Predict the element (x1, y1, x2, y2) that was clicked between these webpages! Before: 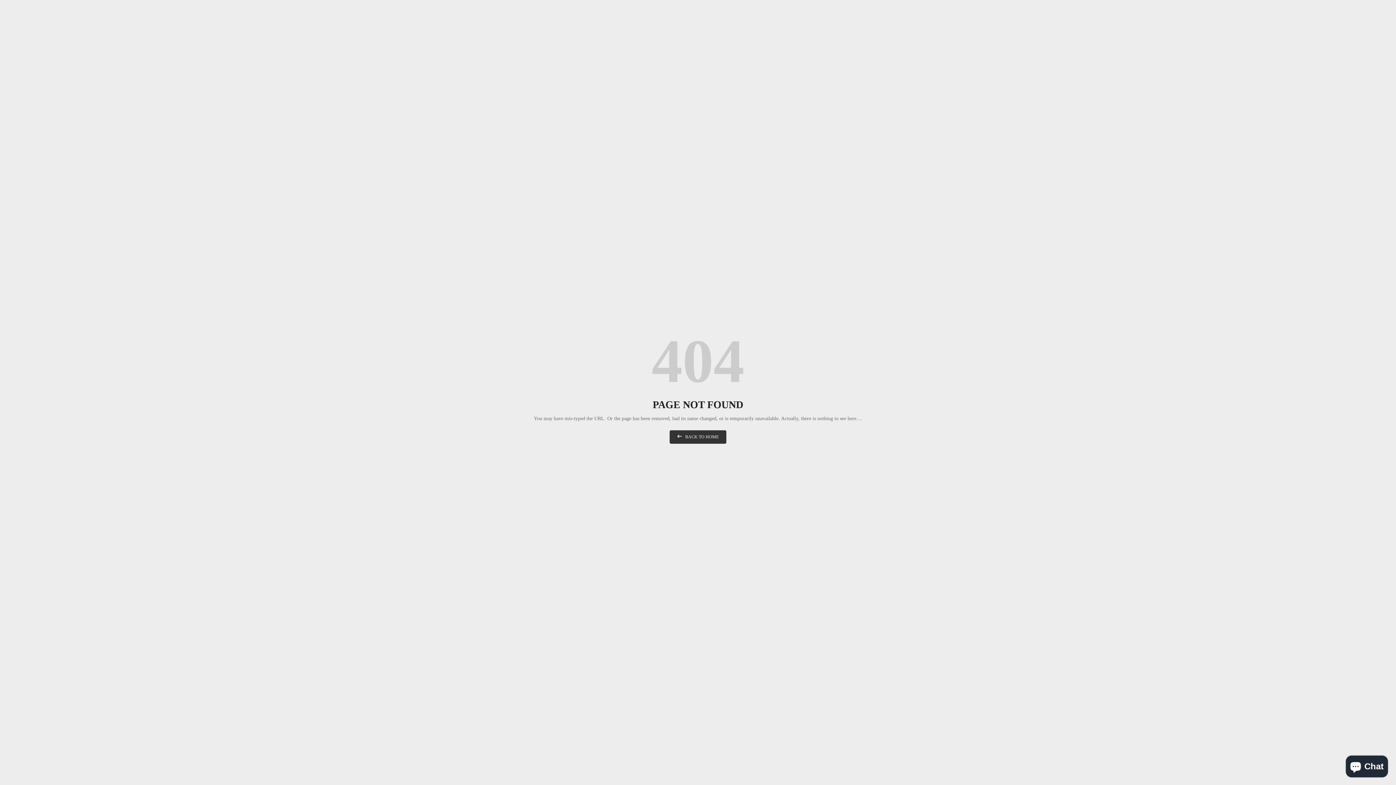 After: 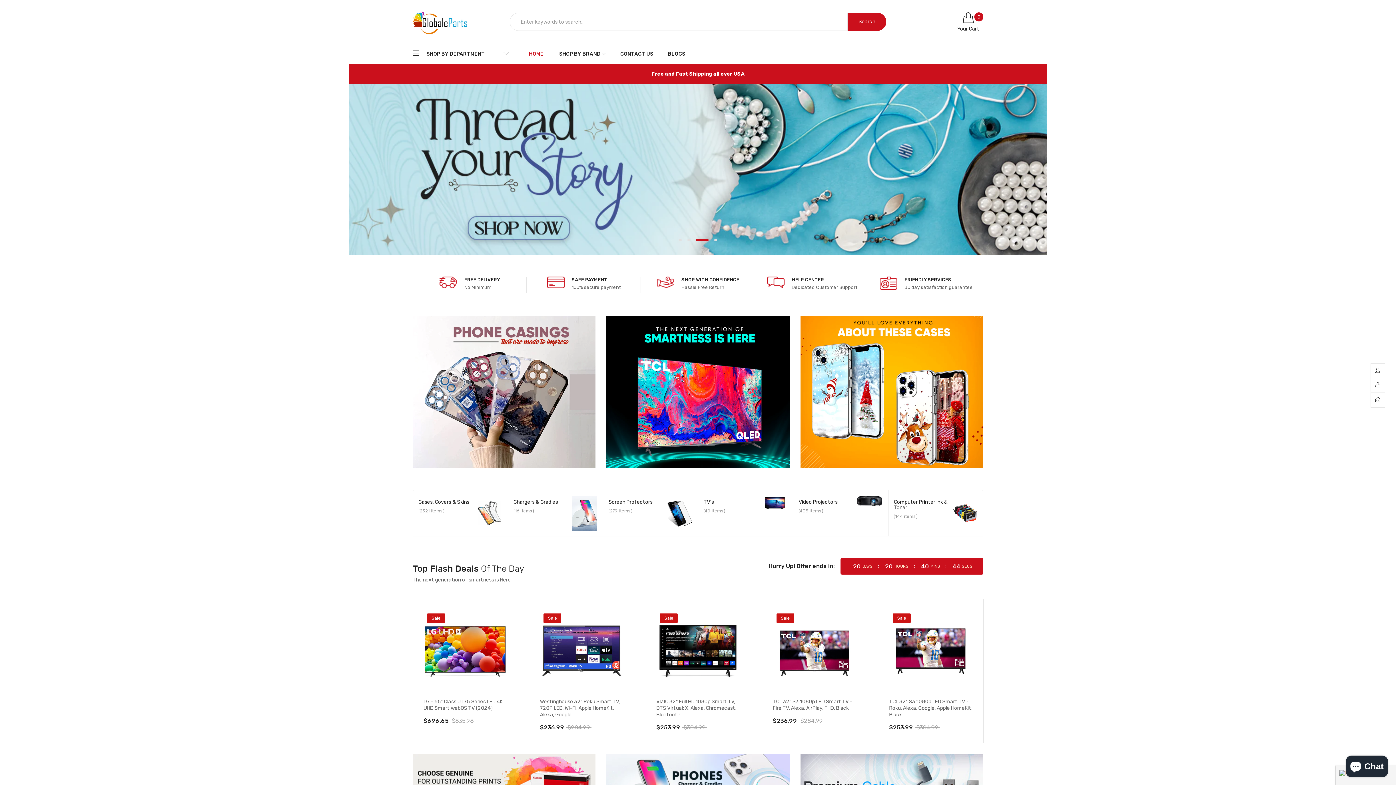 Action: bbox: (669, 430, 726, 444) label: BACK TO HOME